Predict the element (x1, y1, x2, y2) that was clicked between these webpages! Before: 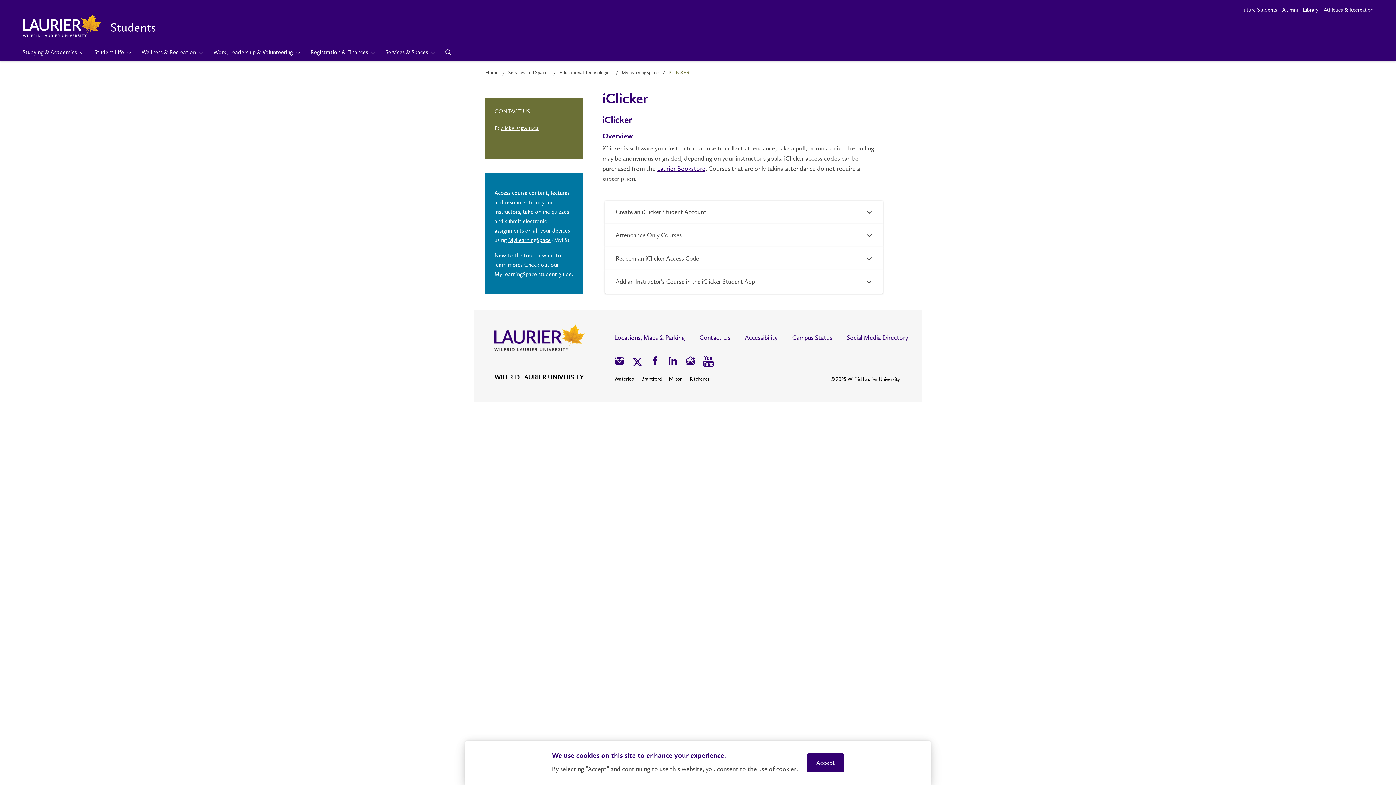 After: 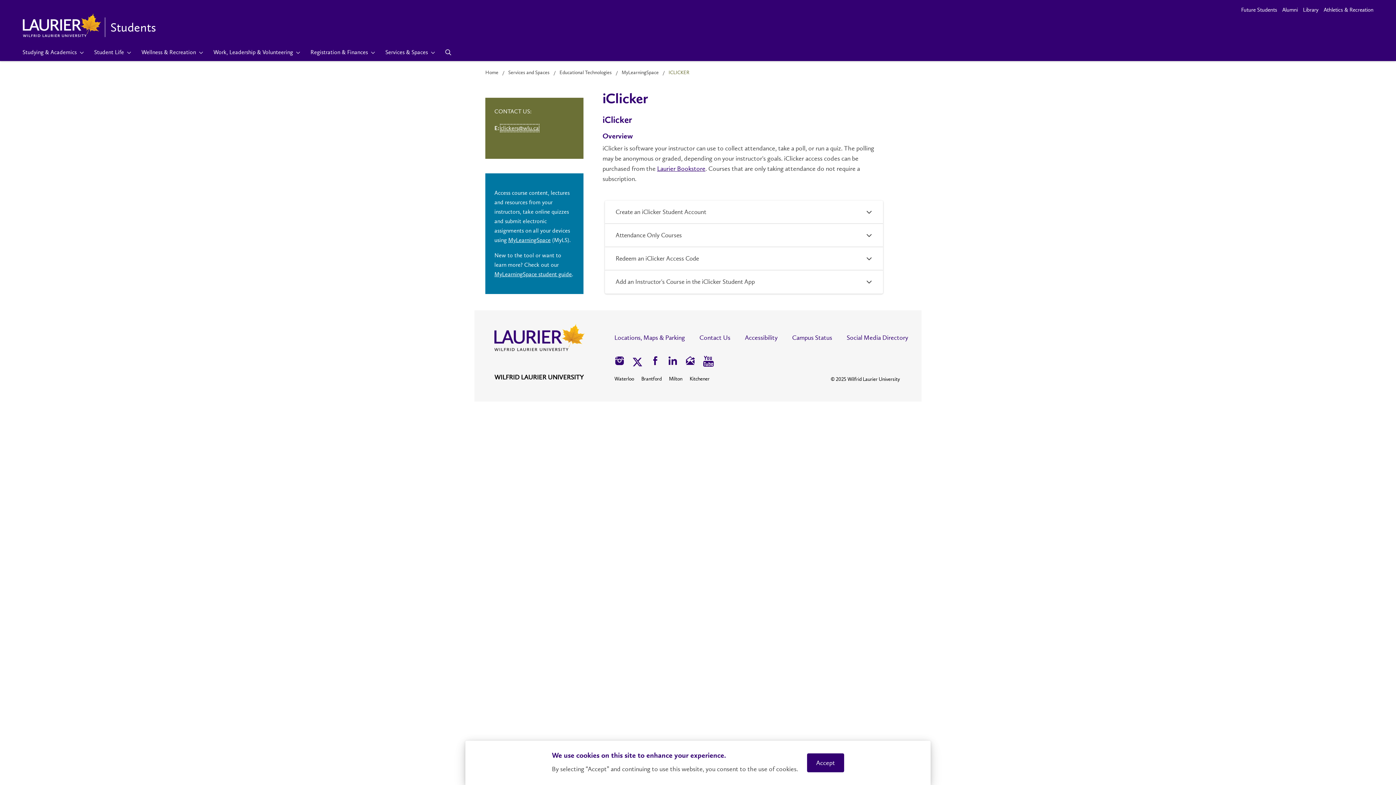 Action: label: Left Contact Spiff - mailto:clickers@wlu.ca bbox: (500, 124, 538, 131)